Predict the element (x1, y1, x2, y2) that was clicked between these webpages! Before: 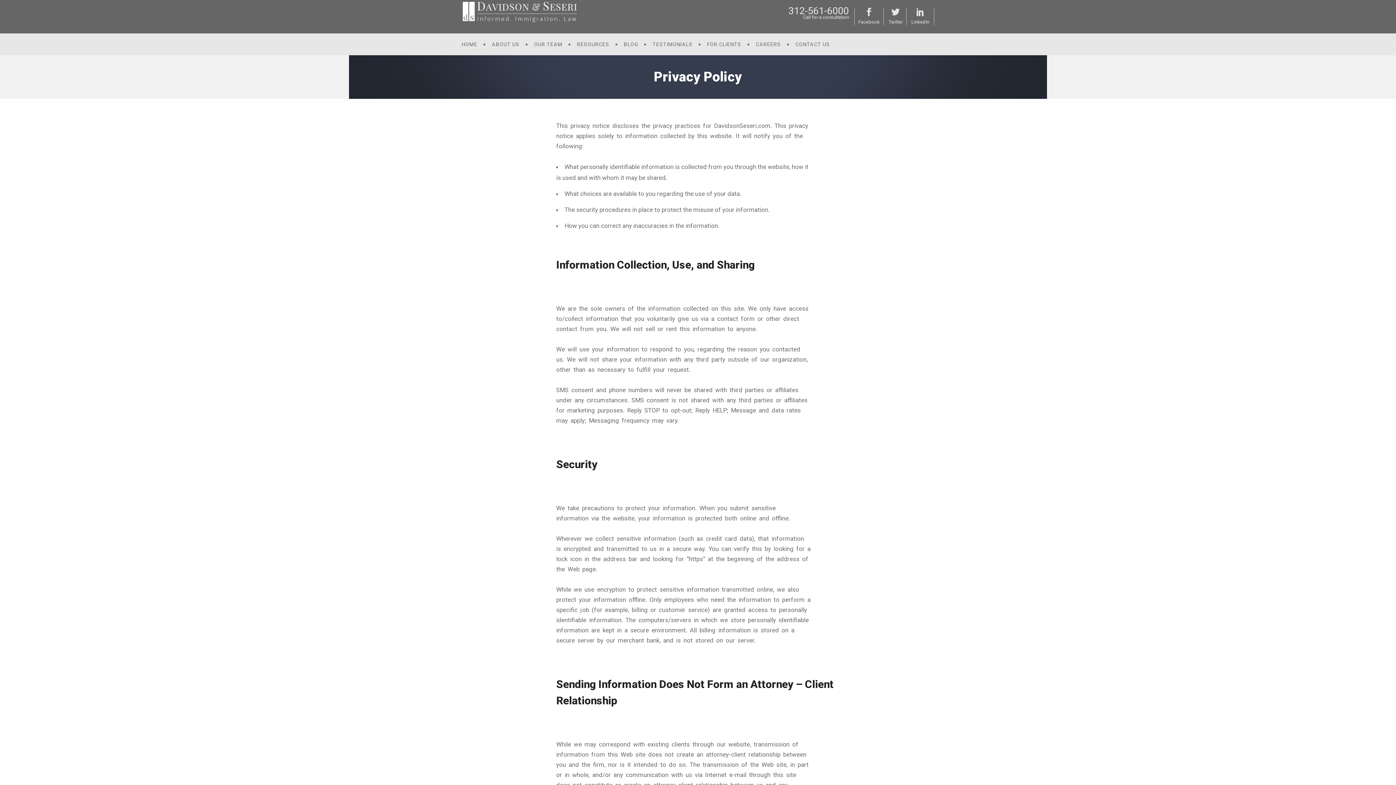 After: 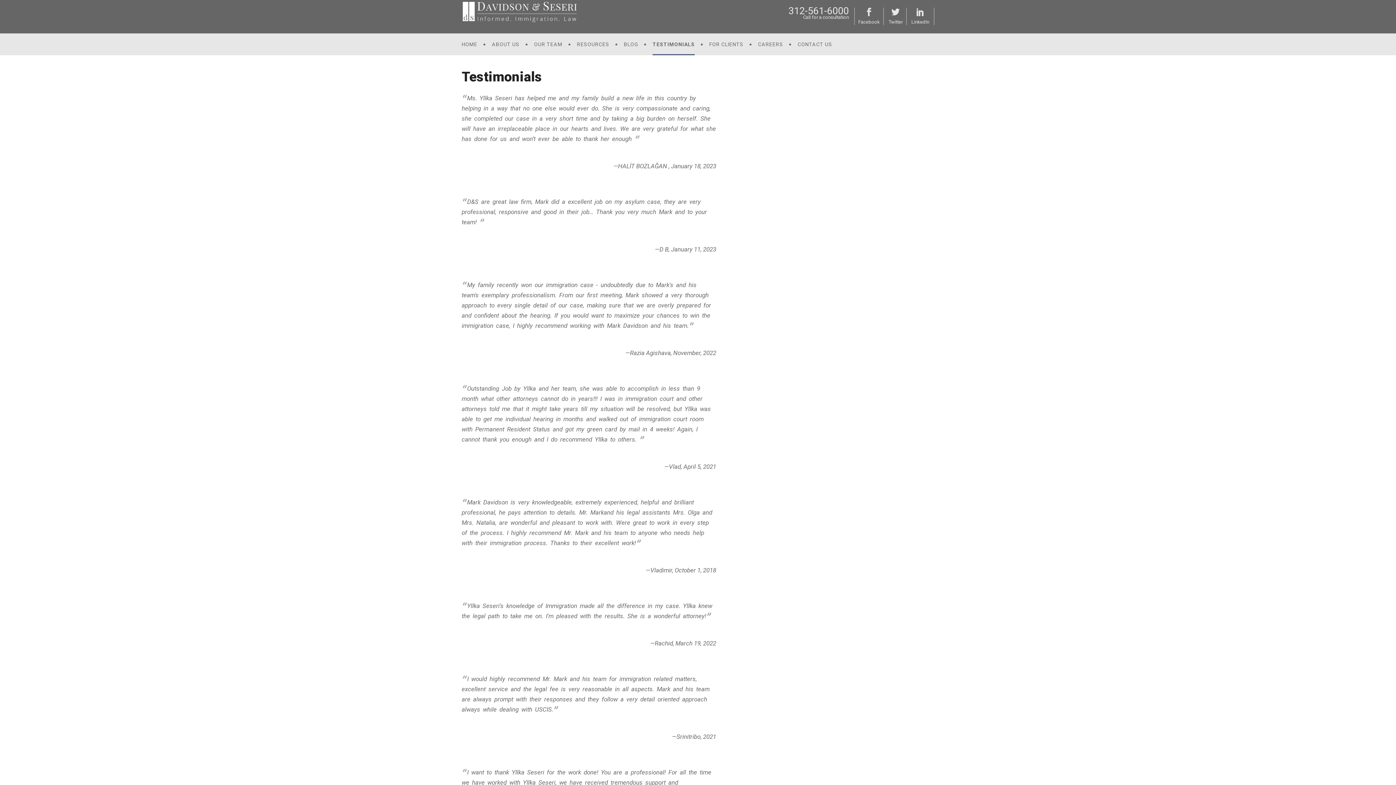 Action: bbox: (645, 33, 700, 55) label: TESTIMONIALS